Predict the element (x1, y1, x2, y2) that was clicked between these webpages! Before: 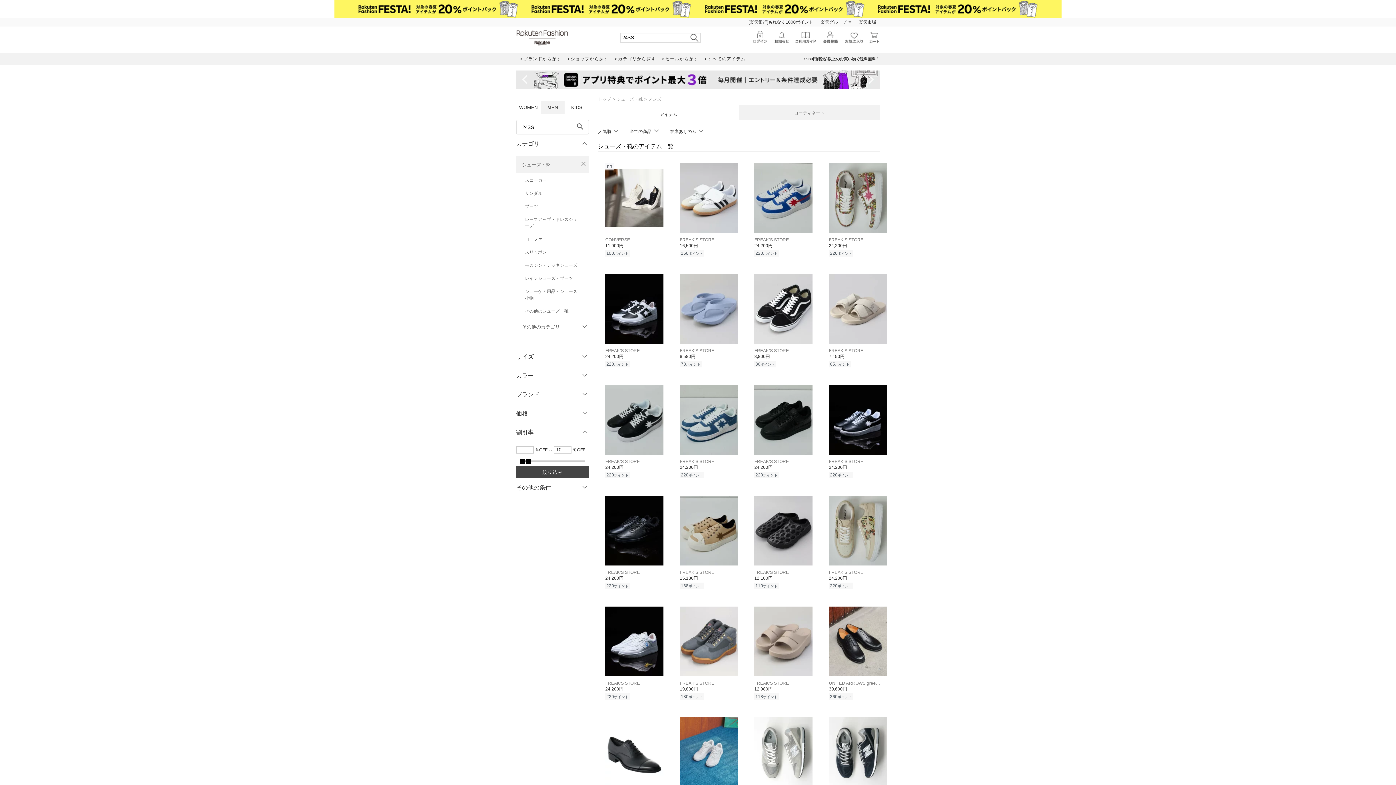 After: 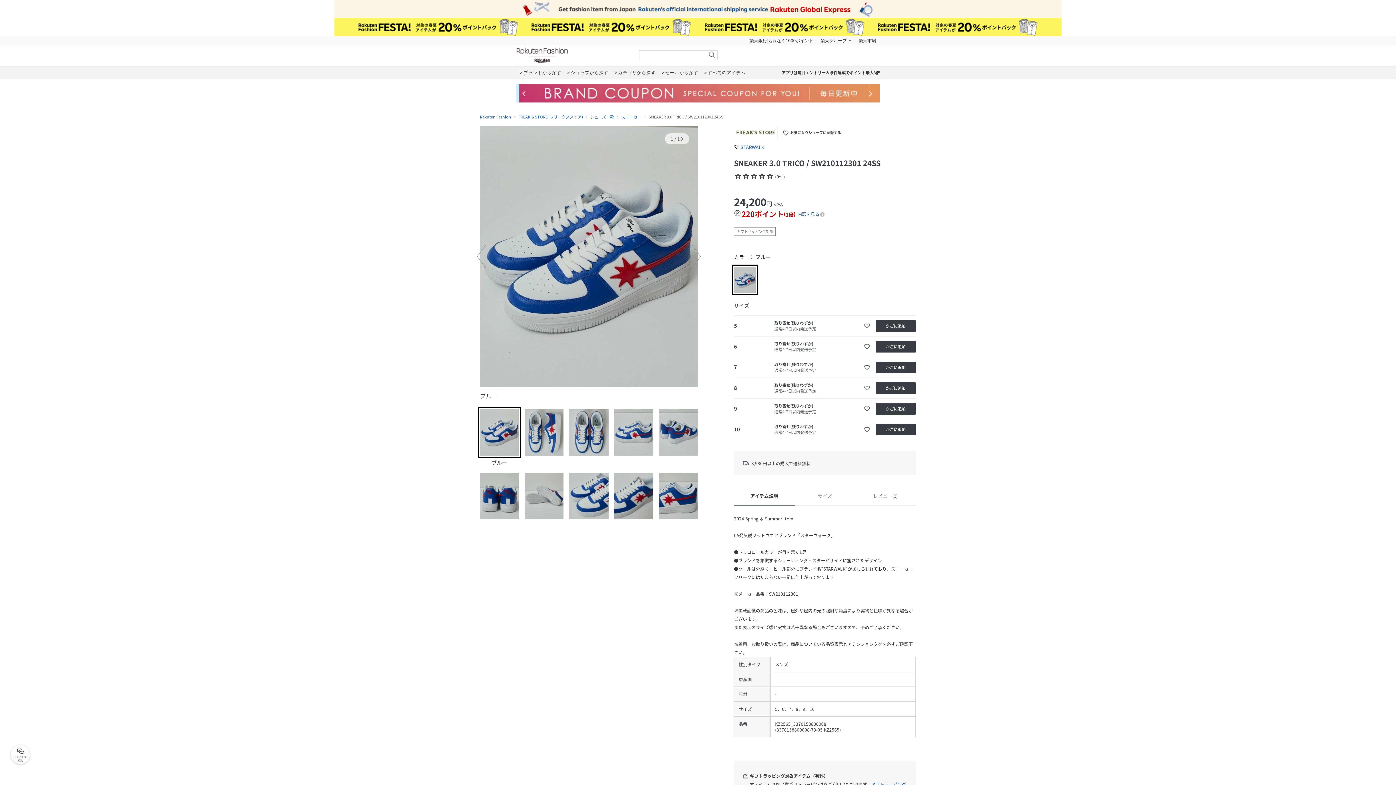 Action: bbox: (754, 163, 813, 234)